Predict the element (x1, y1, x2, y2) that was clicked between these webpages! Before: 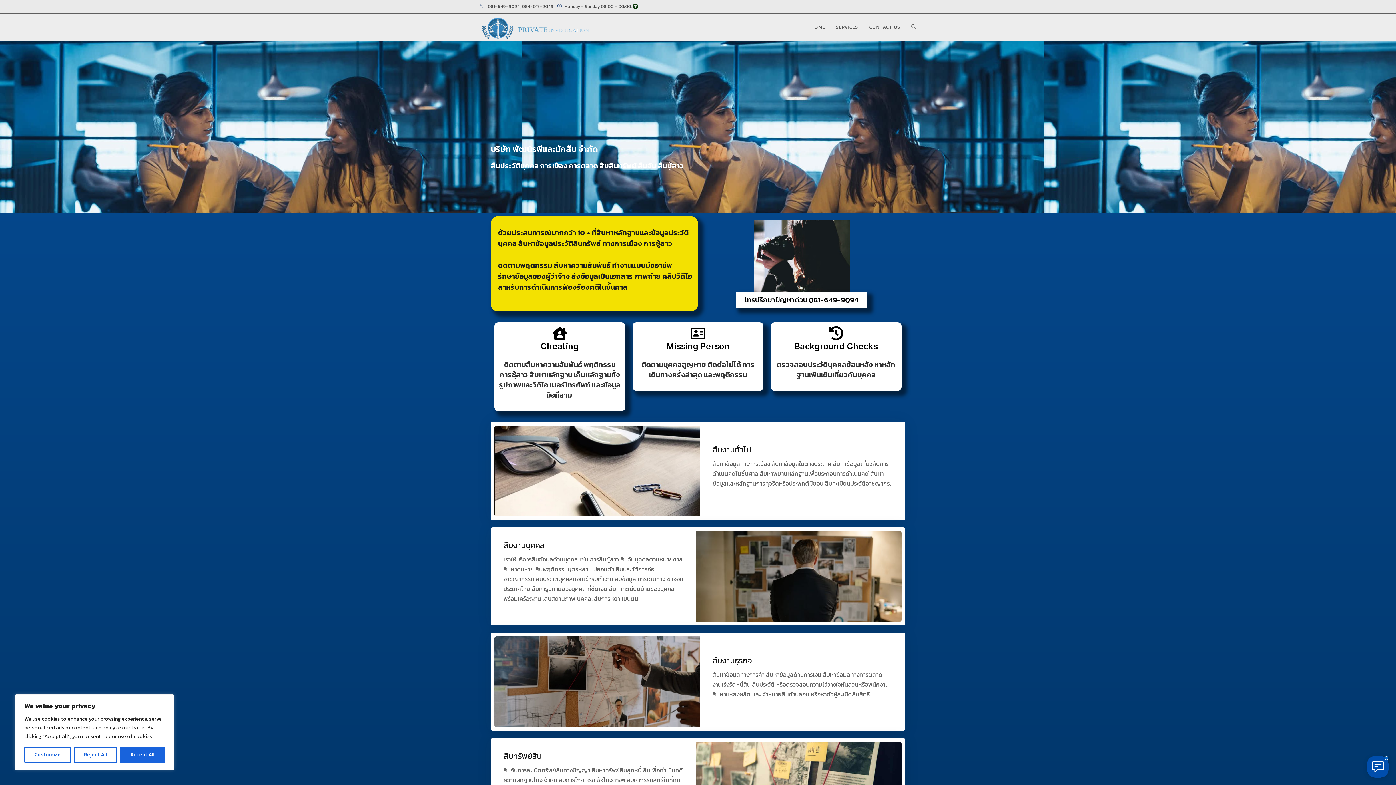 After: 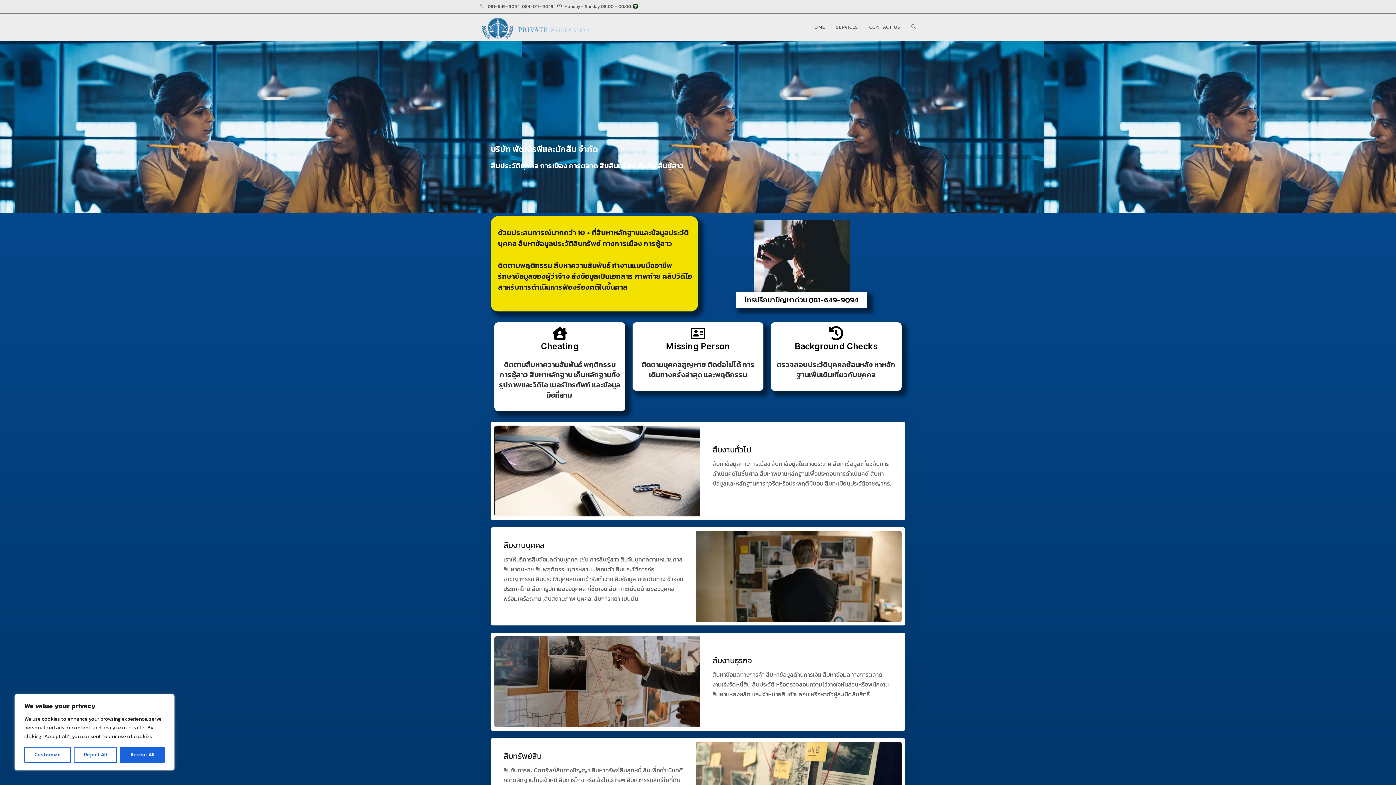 Action: label: HOME bbox: (806, 13, 830, 40)